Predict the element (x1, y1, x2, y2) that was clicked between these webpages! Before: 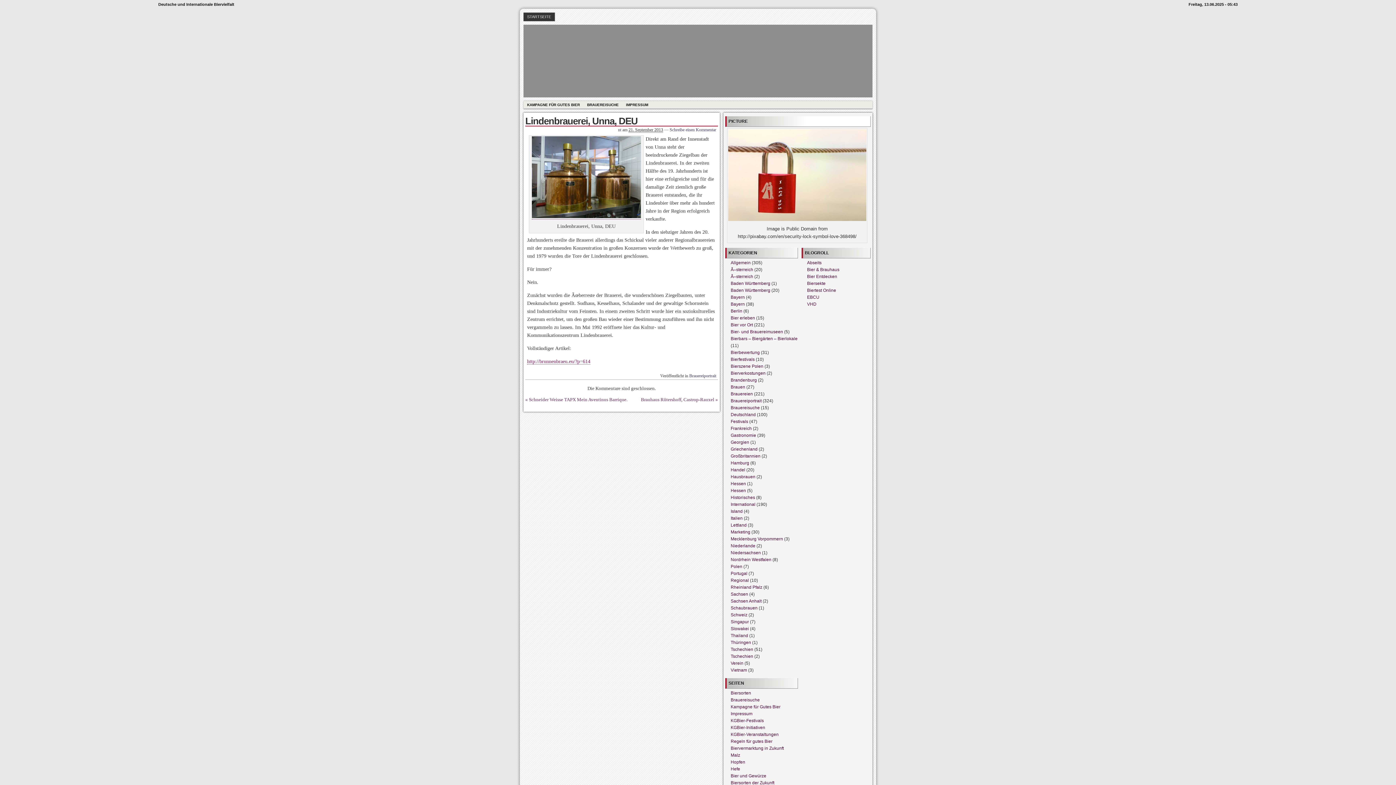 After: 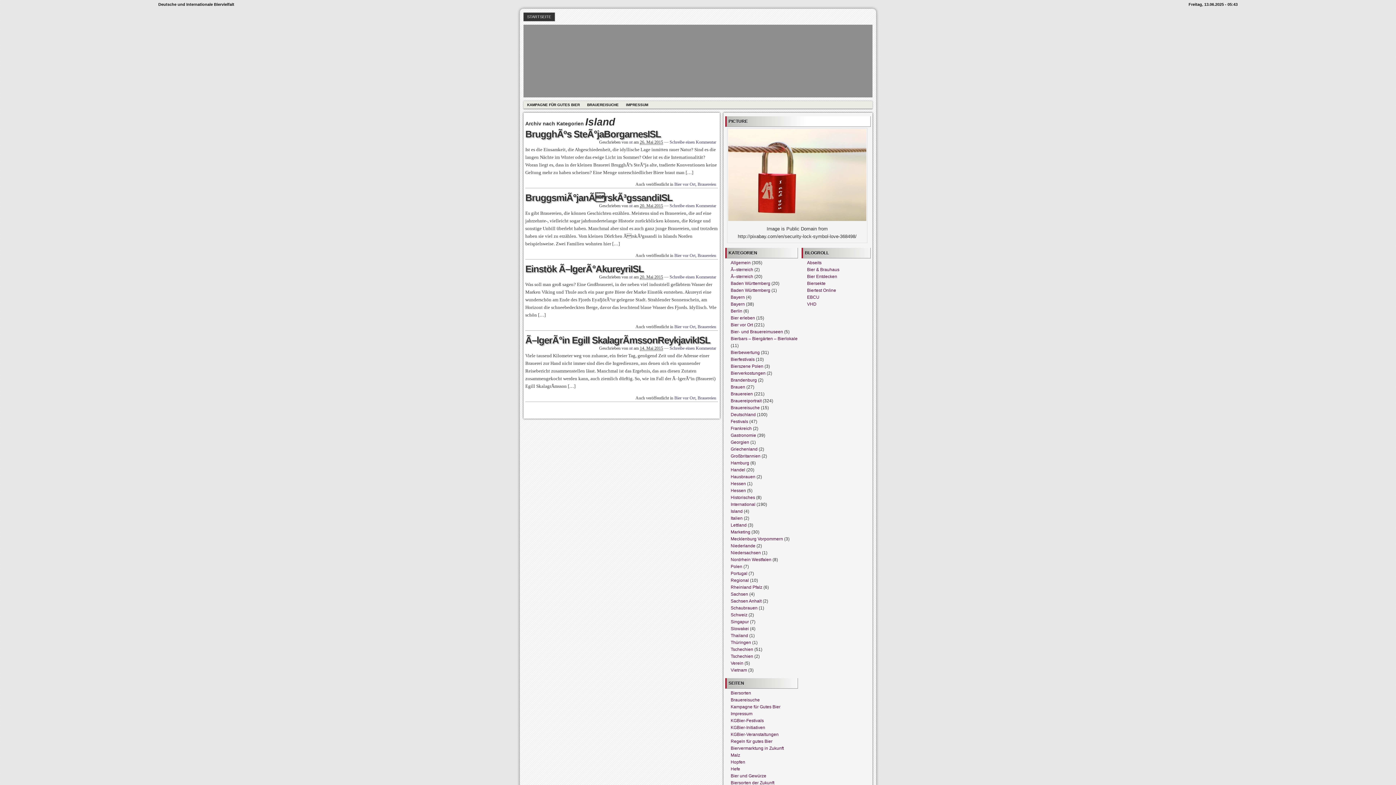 Action: label: Island bbox: (730, 508, 742, 514)